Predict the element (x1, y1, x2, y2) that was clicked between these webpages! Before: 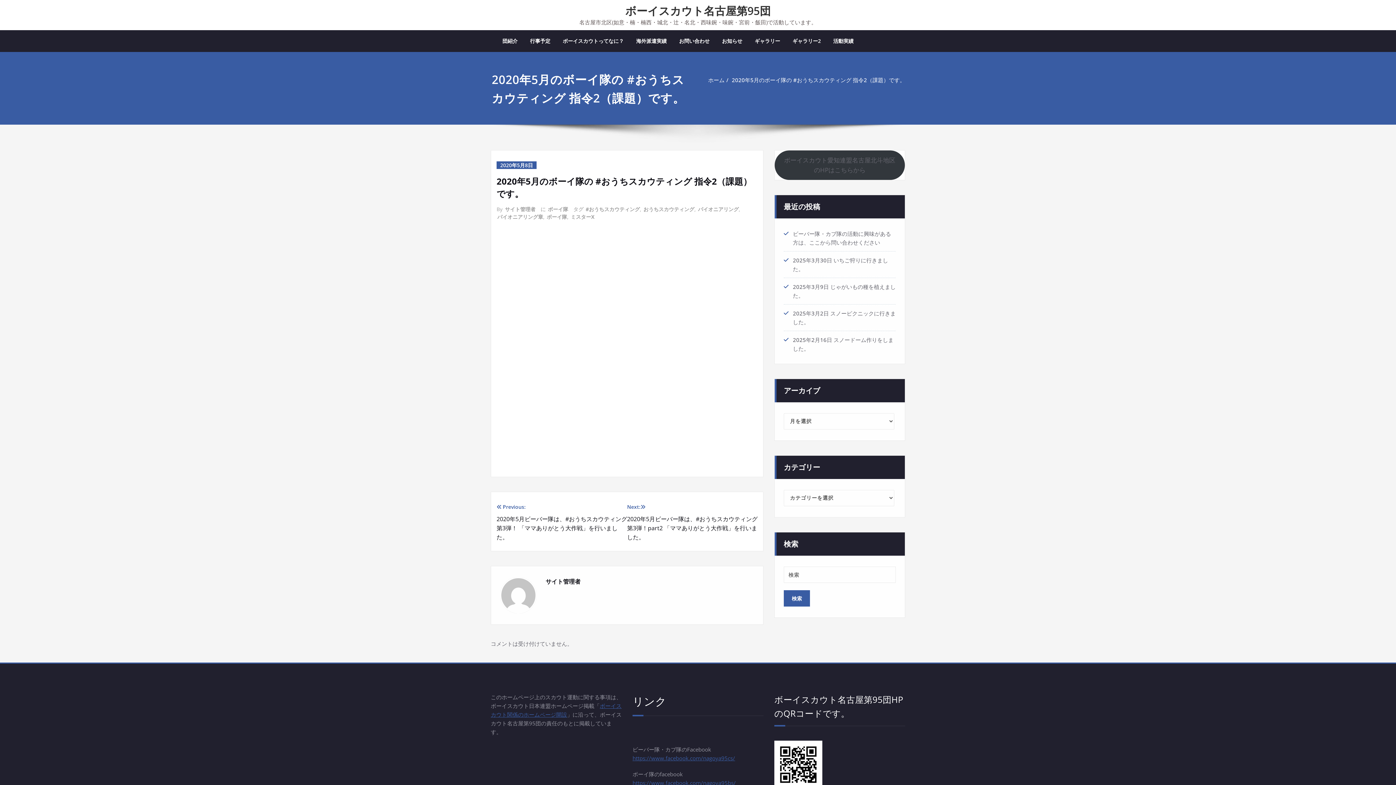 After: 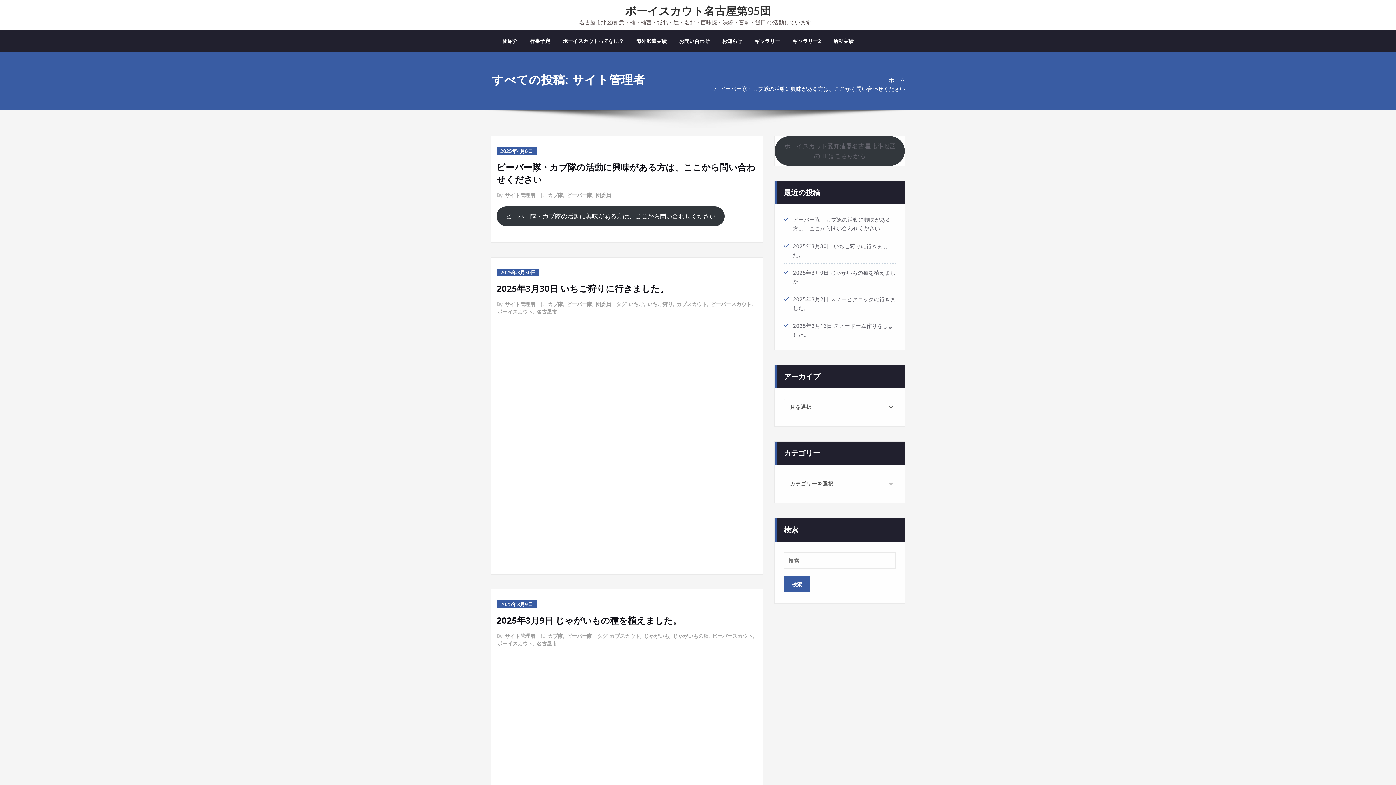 Action: bbox: (504, 205, 535, 213) label: サイト管理者